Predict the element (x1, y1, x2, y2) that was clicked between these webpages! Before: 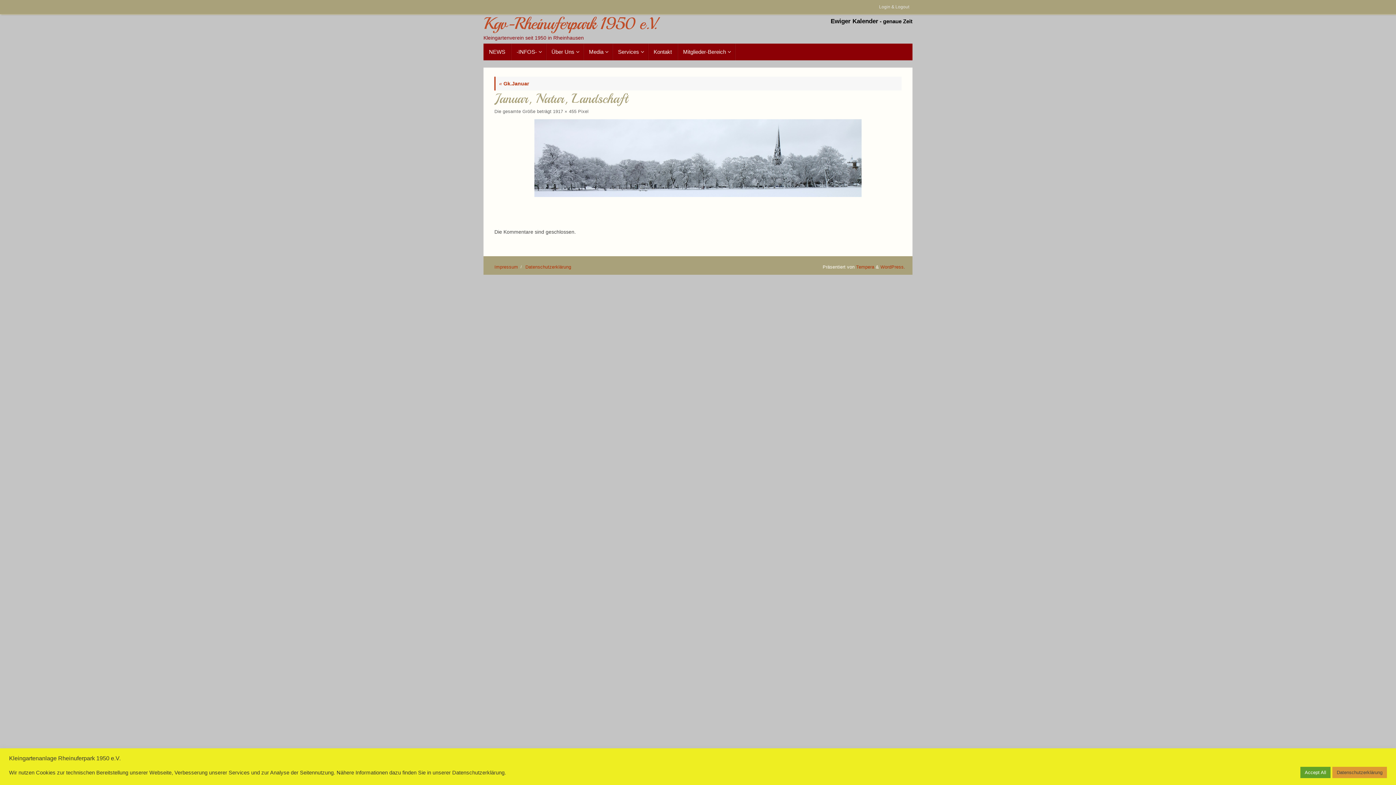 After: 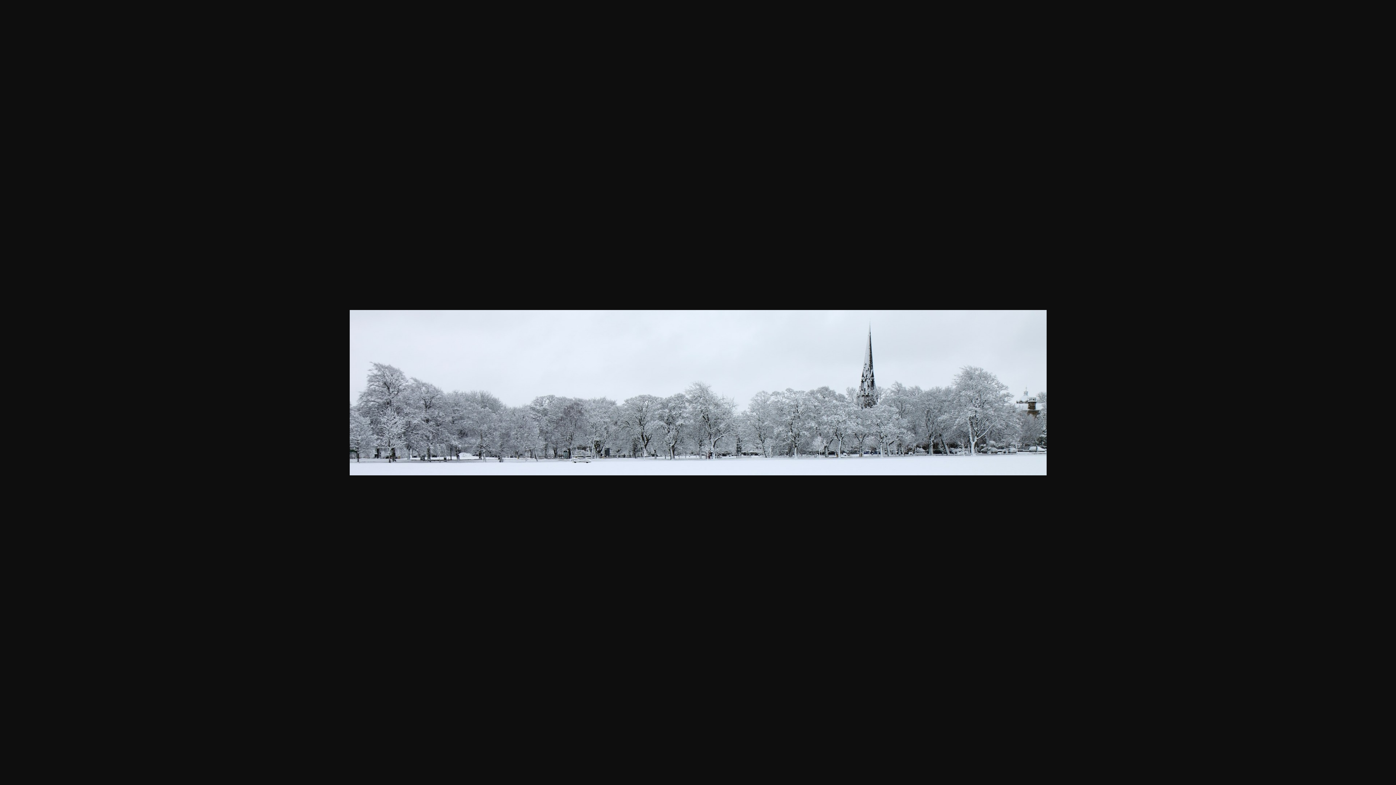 Action: bbox: (553, 109, 576, 114) label: 1917 × 455